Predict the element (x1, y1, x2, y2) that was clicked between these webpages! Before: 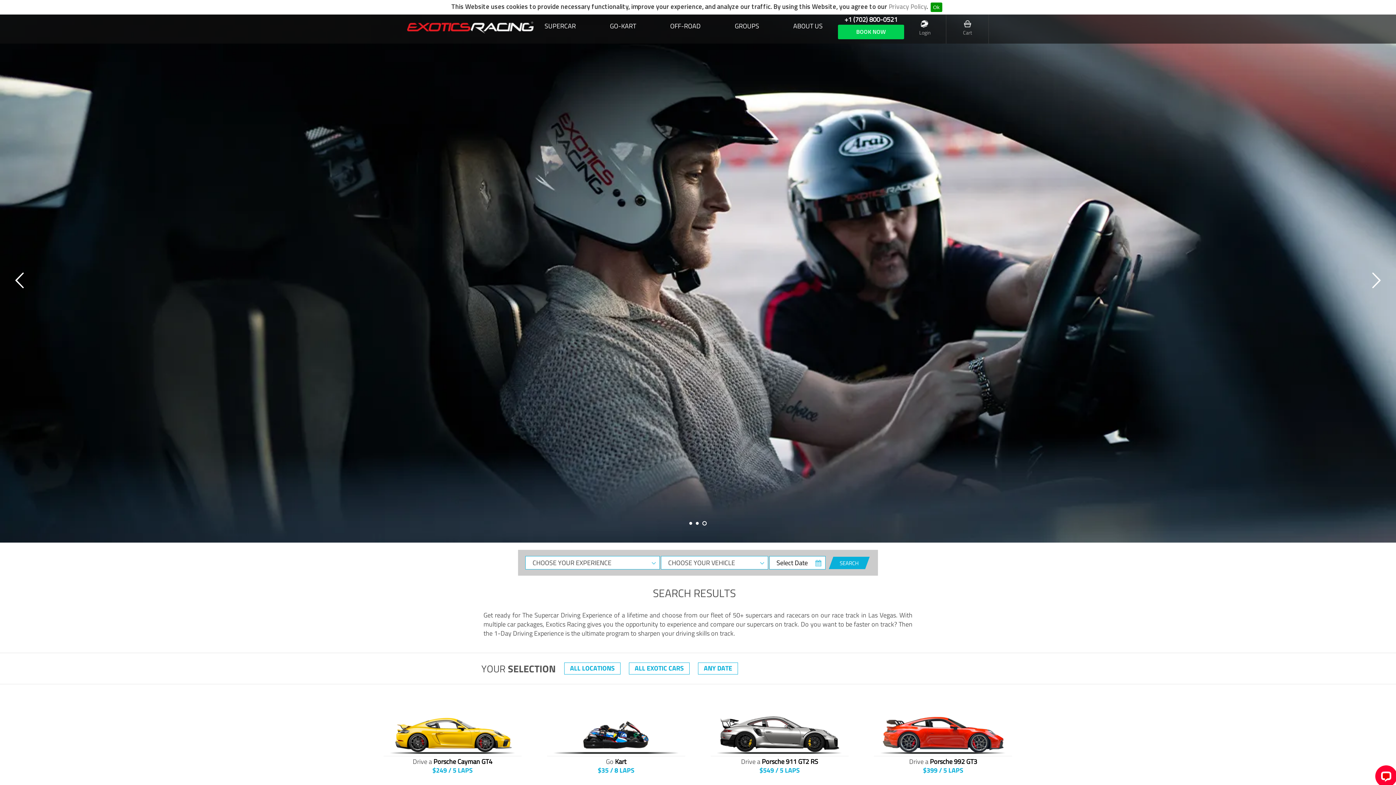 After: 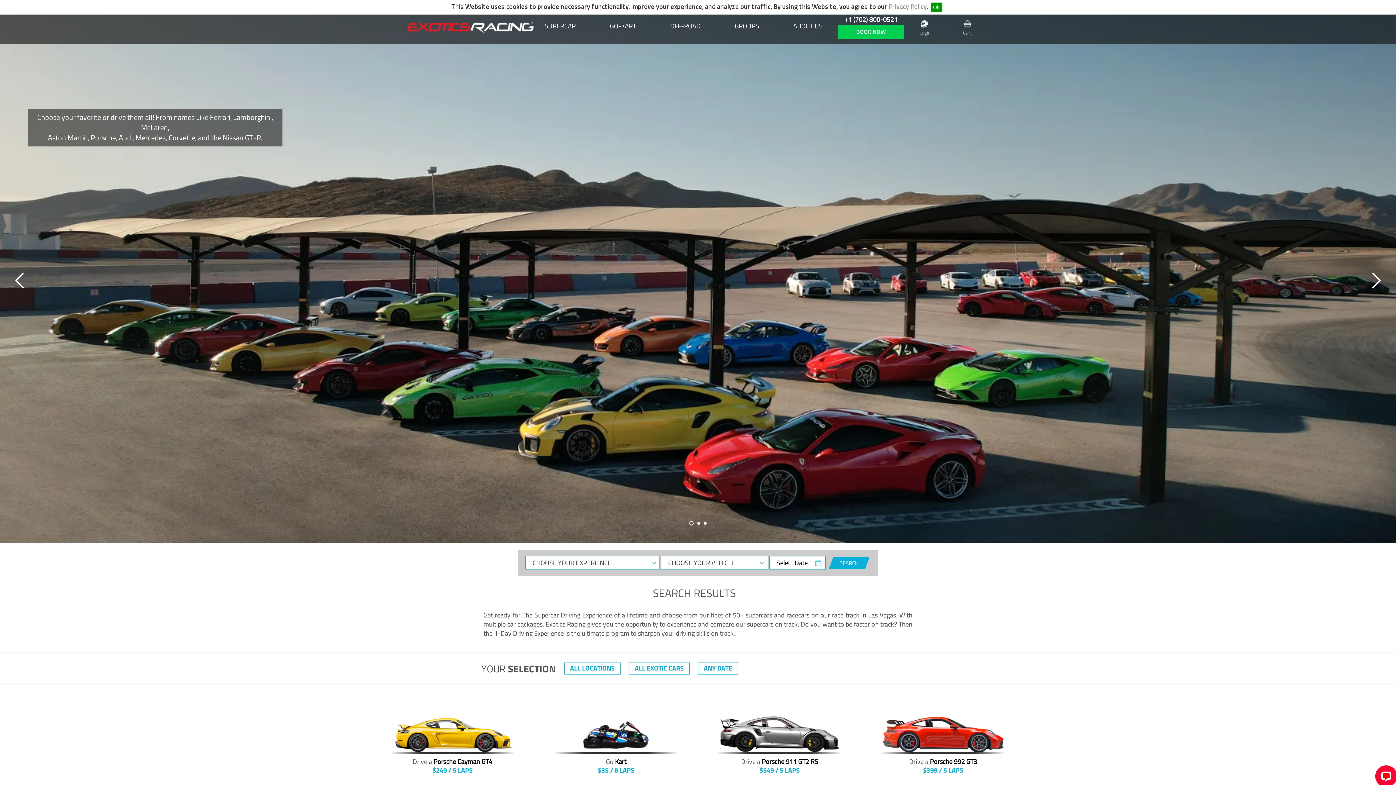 Action: bbox: (689, 521, 693, 525)